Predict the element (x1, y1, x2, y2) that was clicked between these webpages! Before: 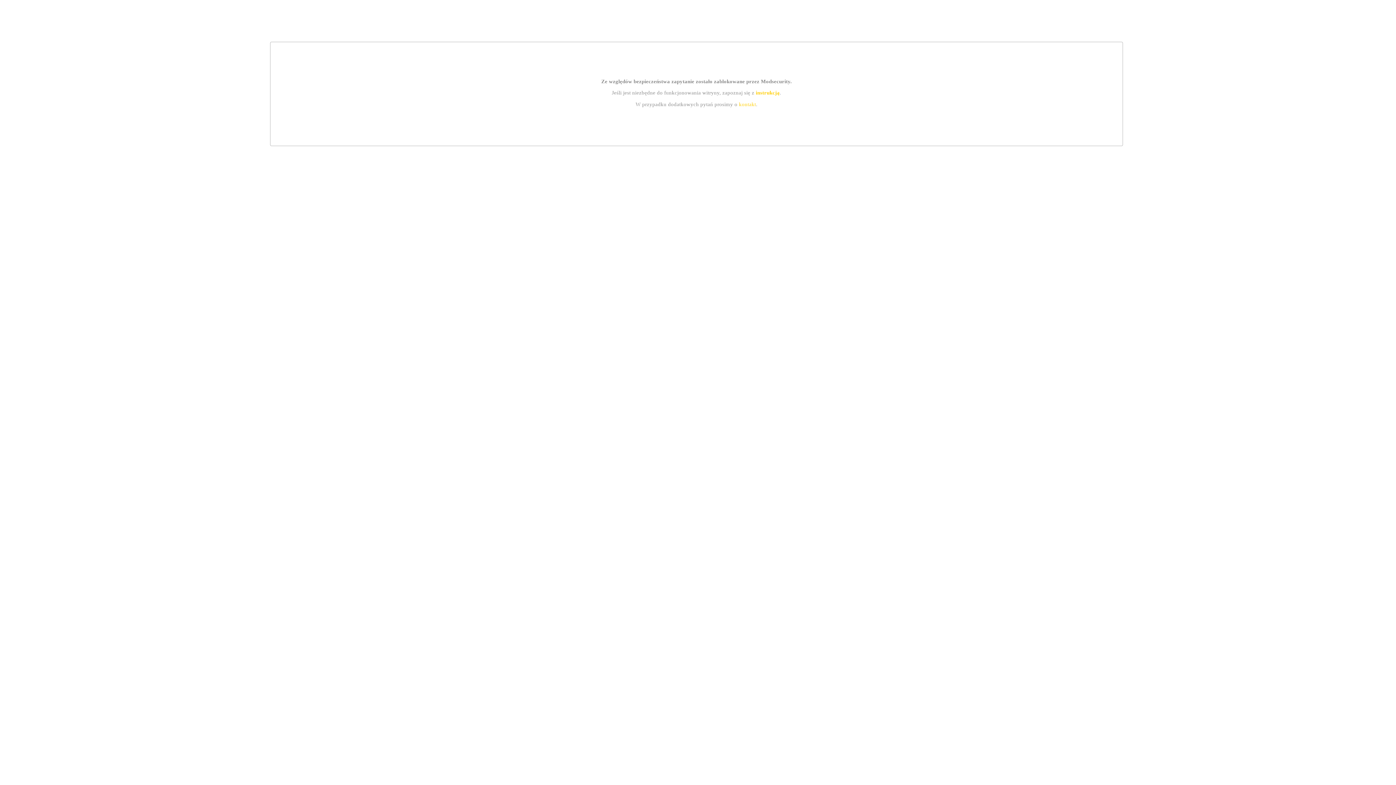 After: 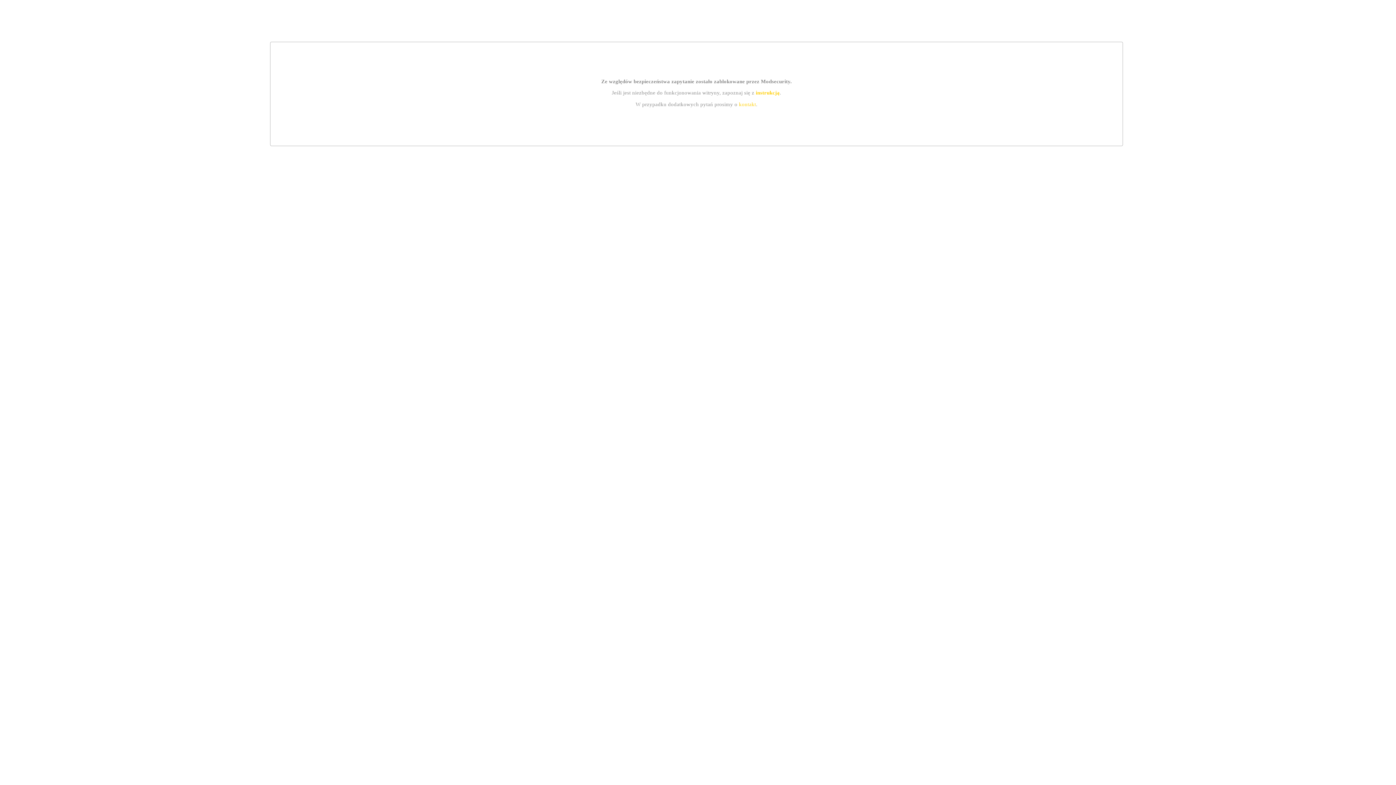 Action: label: instrukcją bbox: (755, 89, 779, 95)